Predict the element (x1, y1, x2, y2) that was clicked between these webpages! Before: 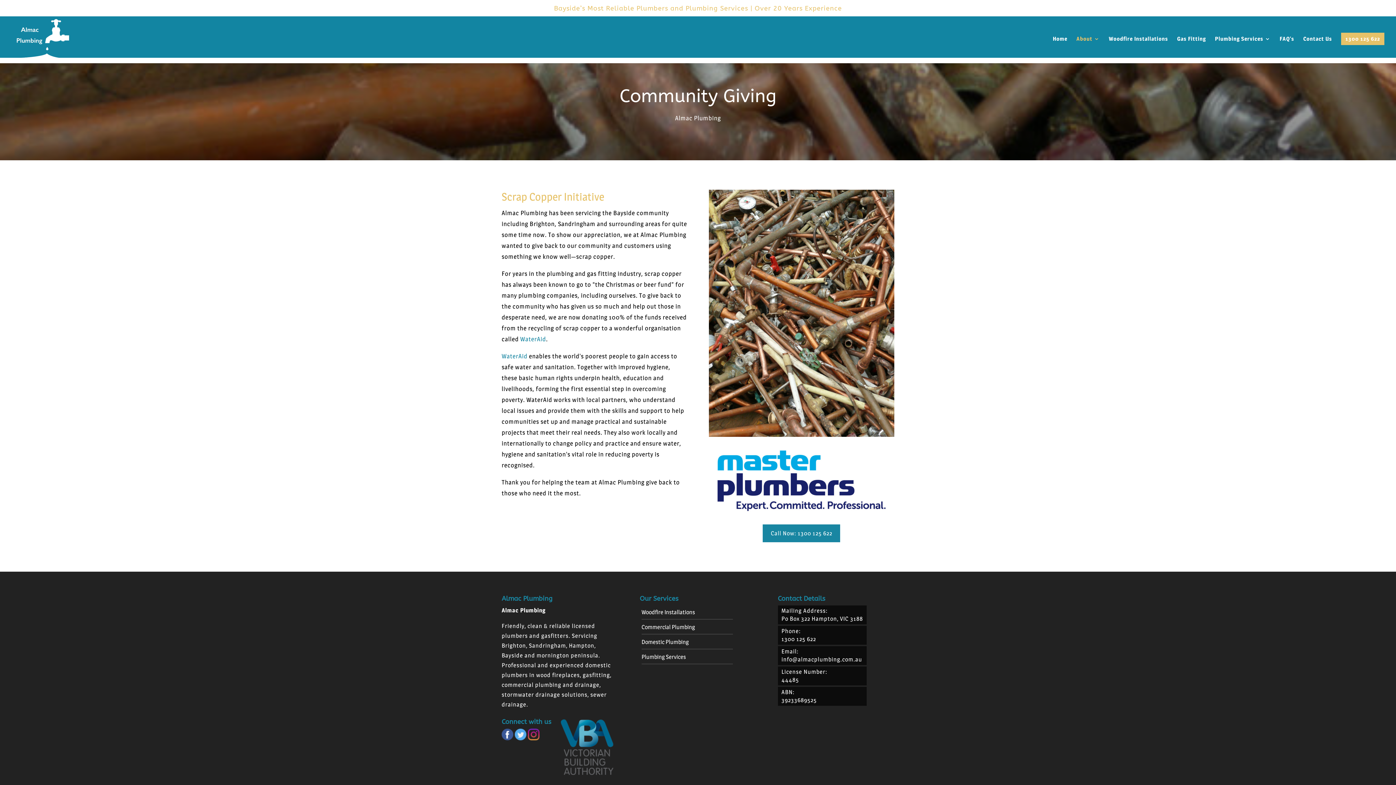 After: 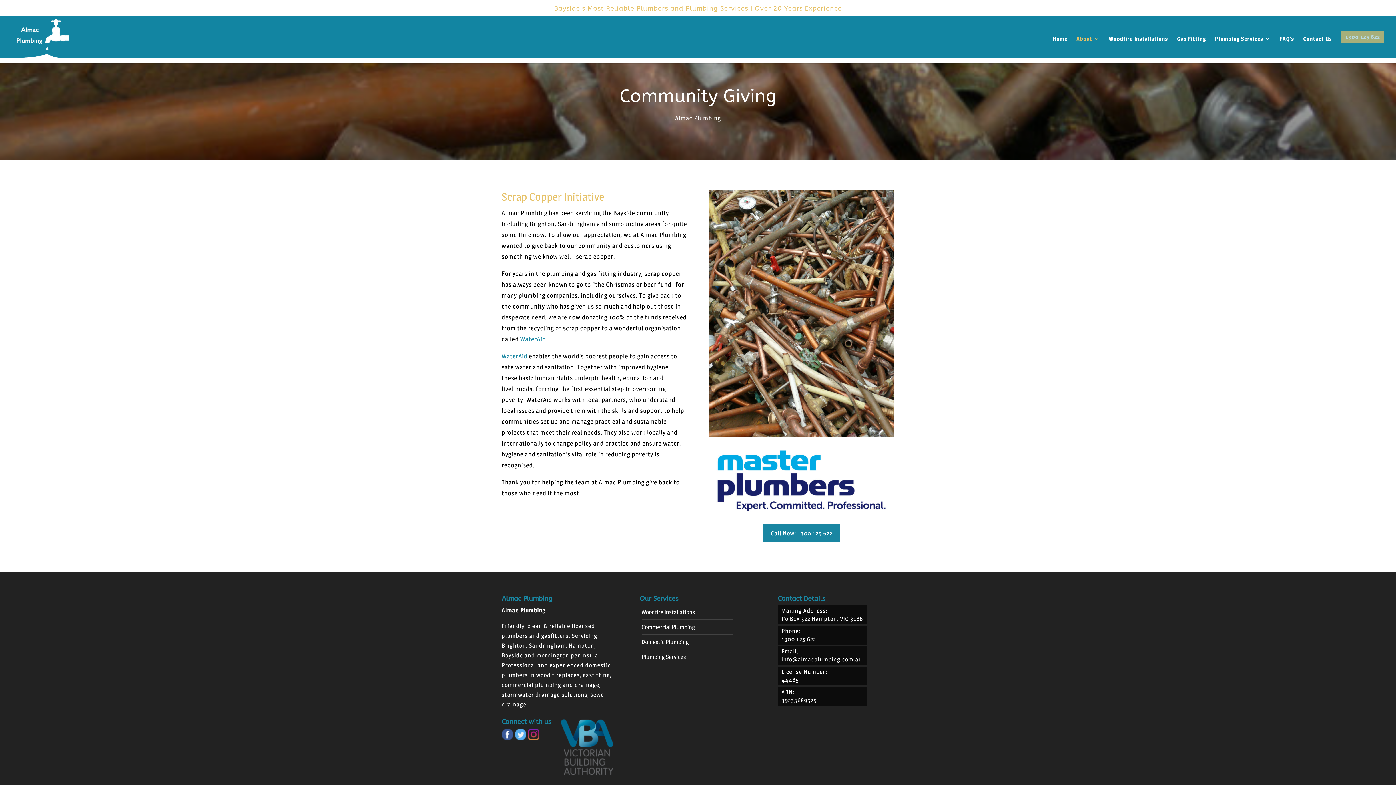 Action: bbox: (1341, 32, 1384, 45) label: 1300 125 622